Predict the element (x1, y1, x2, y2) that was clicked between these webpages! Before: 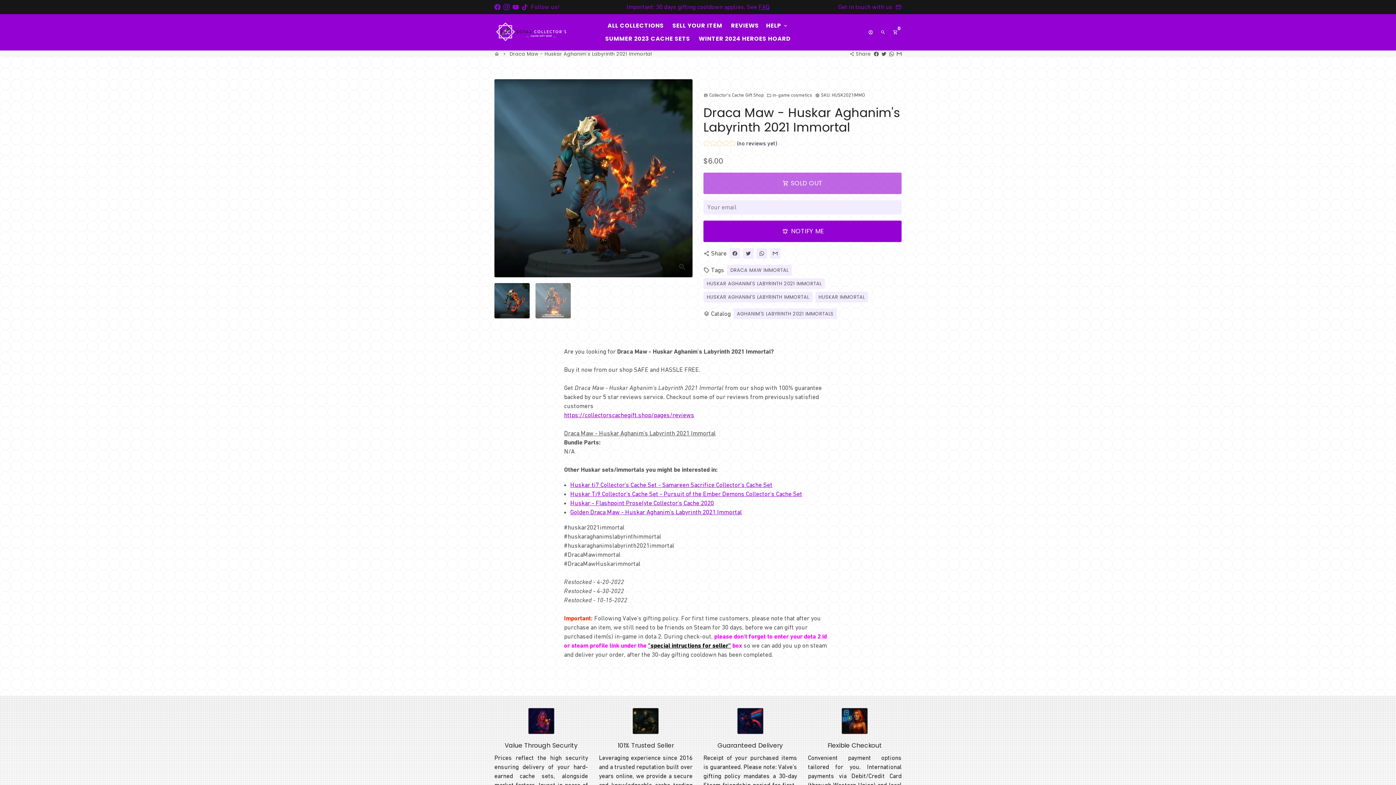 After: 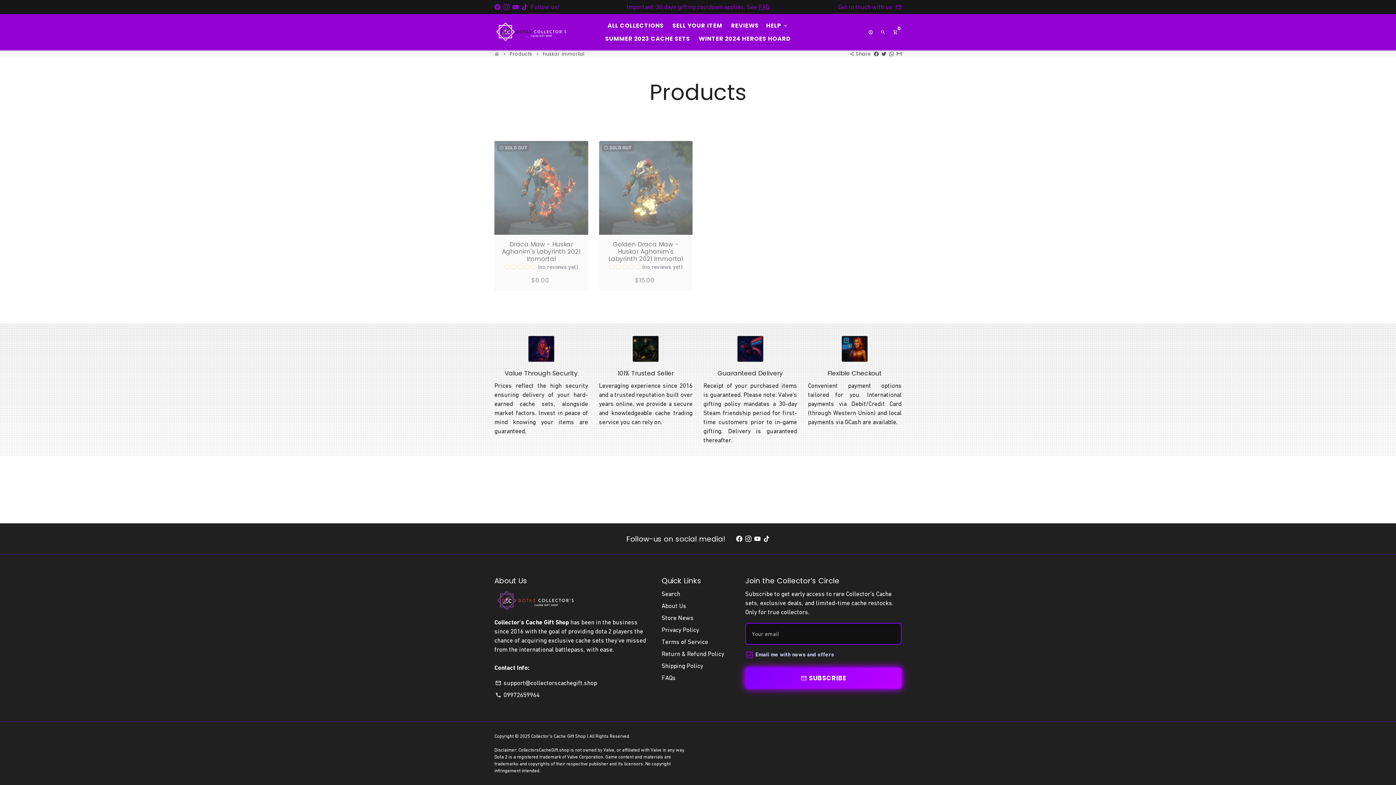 Action: bbox: (815, 292, 868, 302) label: HUSKAR IMMORTAL